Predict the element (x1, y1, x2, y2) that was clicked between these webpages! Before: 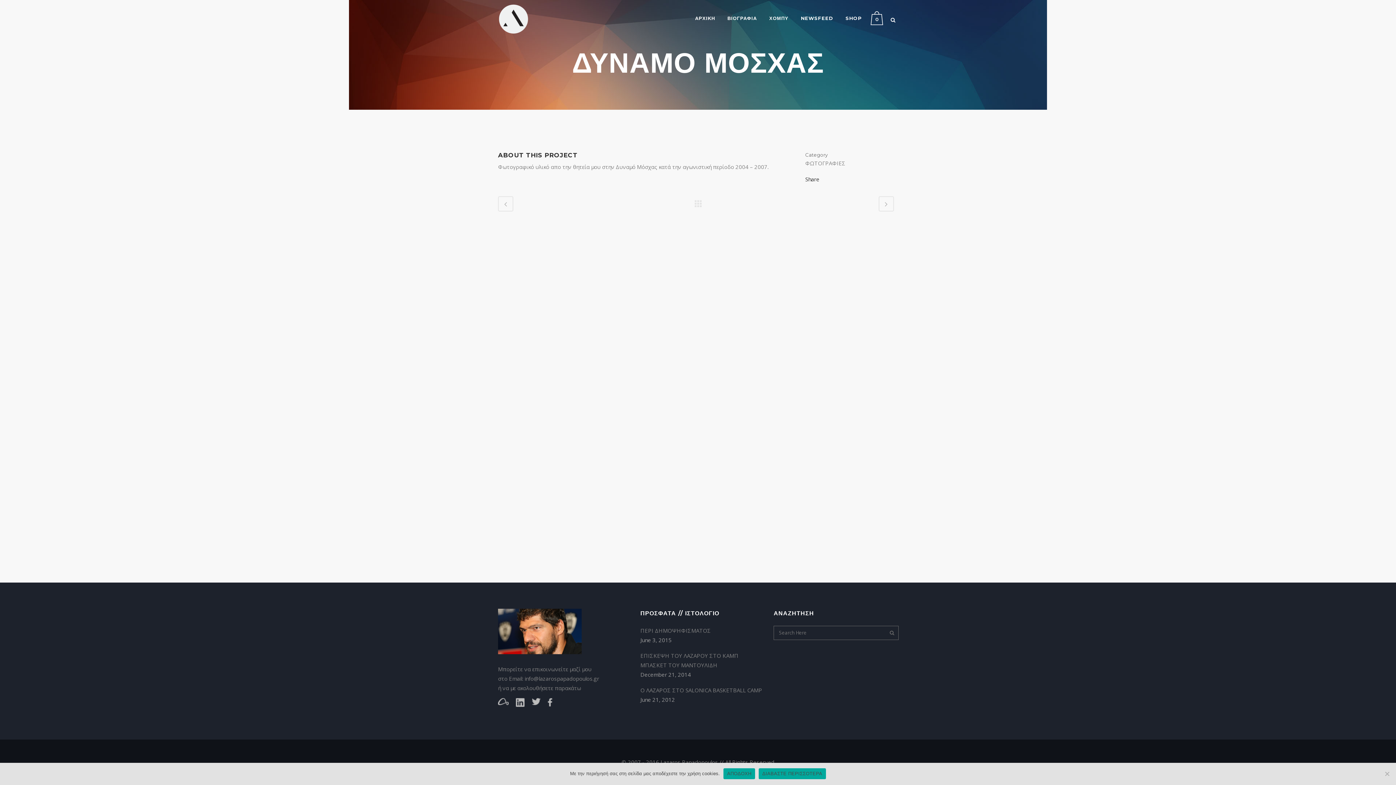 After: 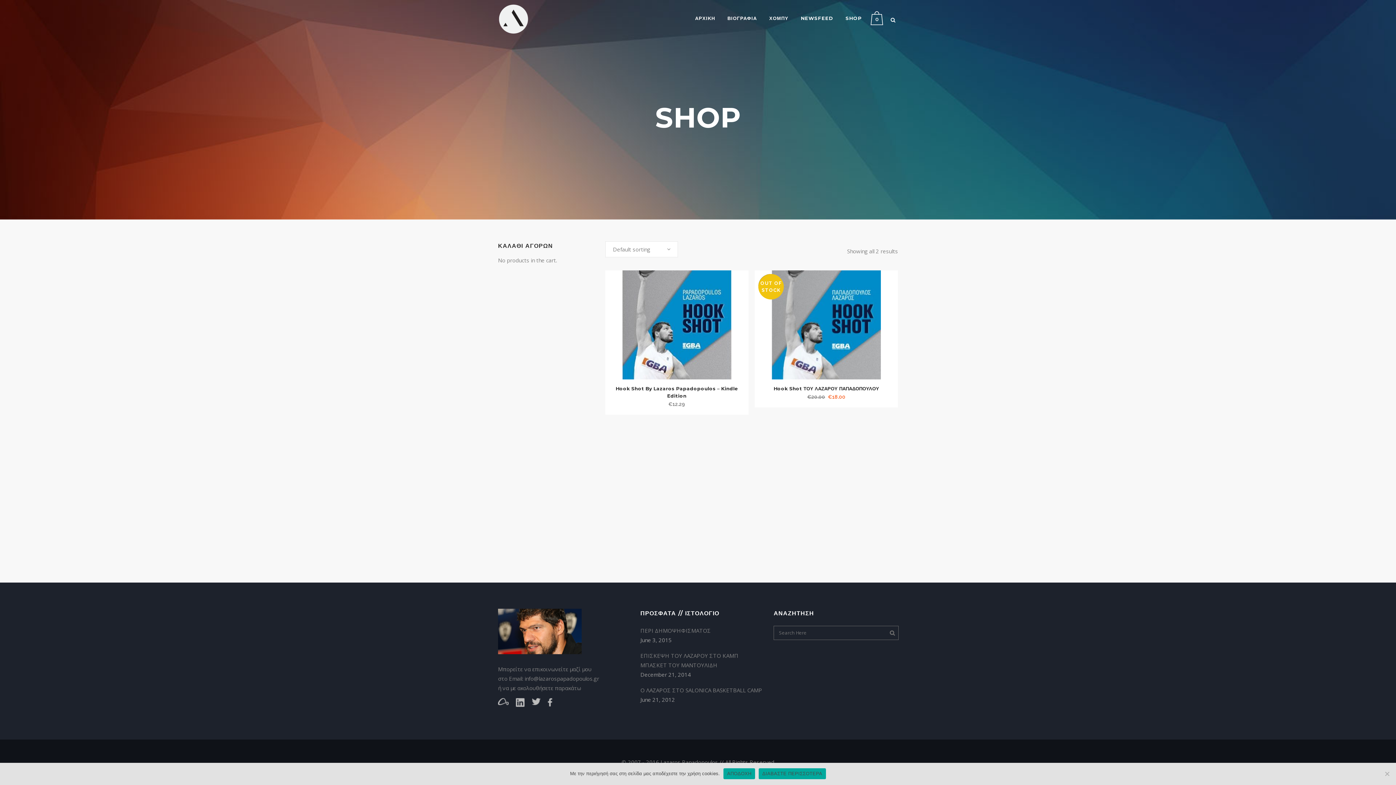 Action: bbox: (839, 0, 868, 36) label: SHOP